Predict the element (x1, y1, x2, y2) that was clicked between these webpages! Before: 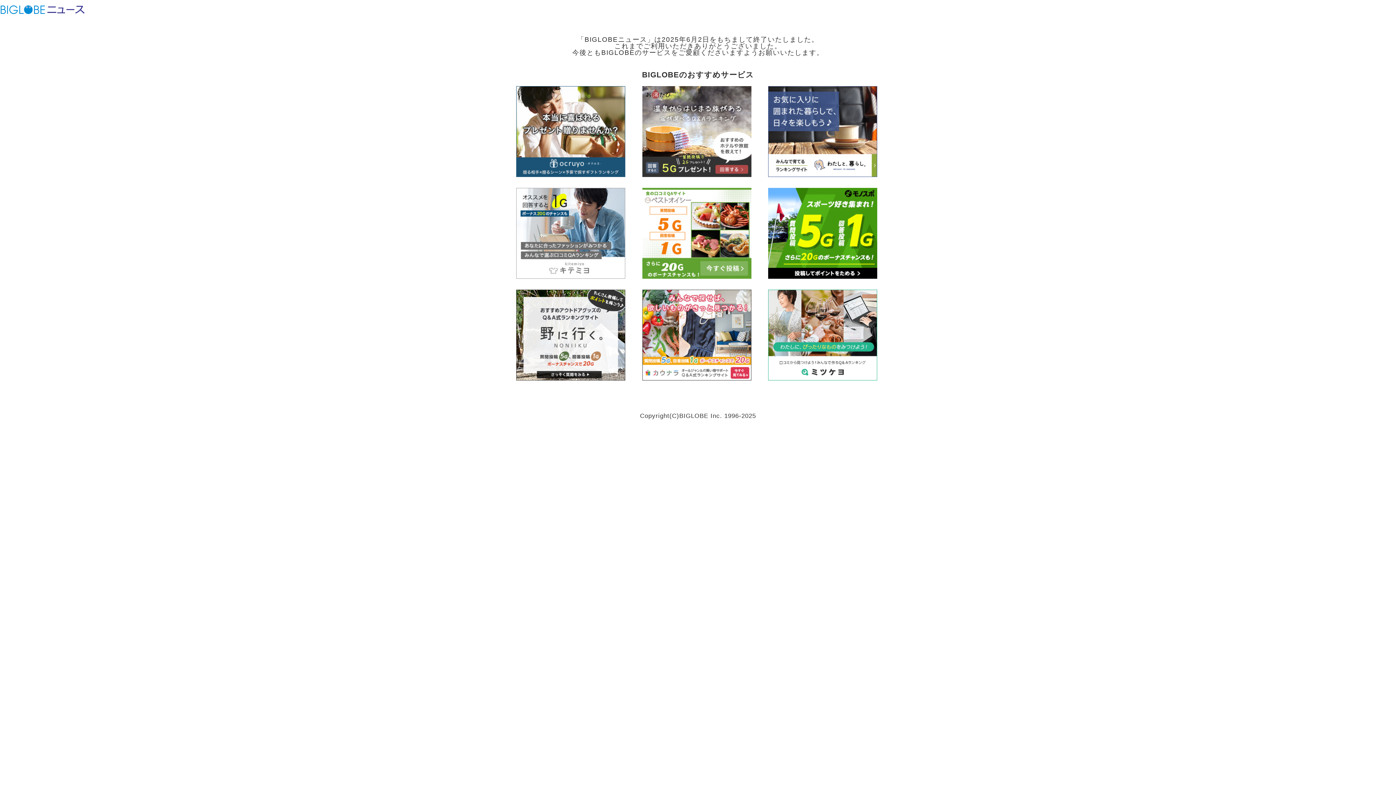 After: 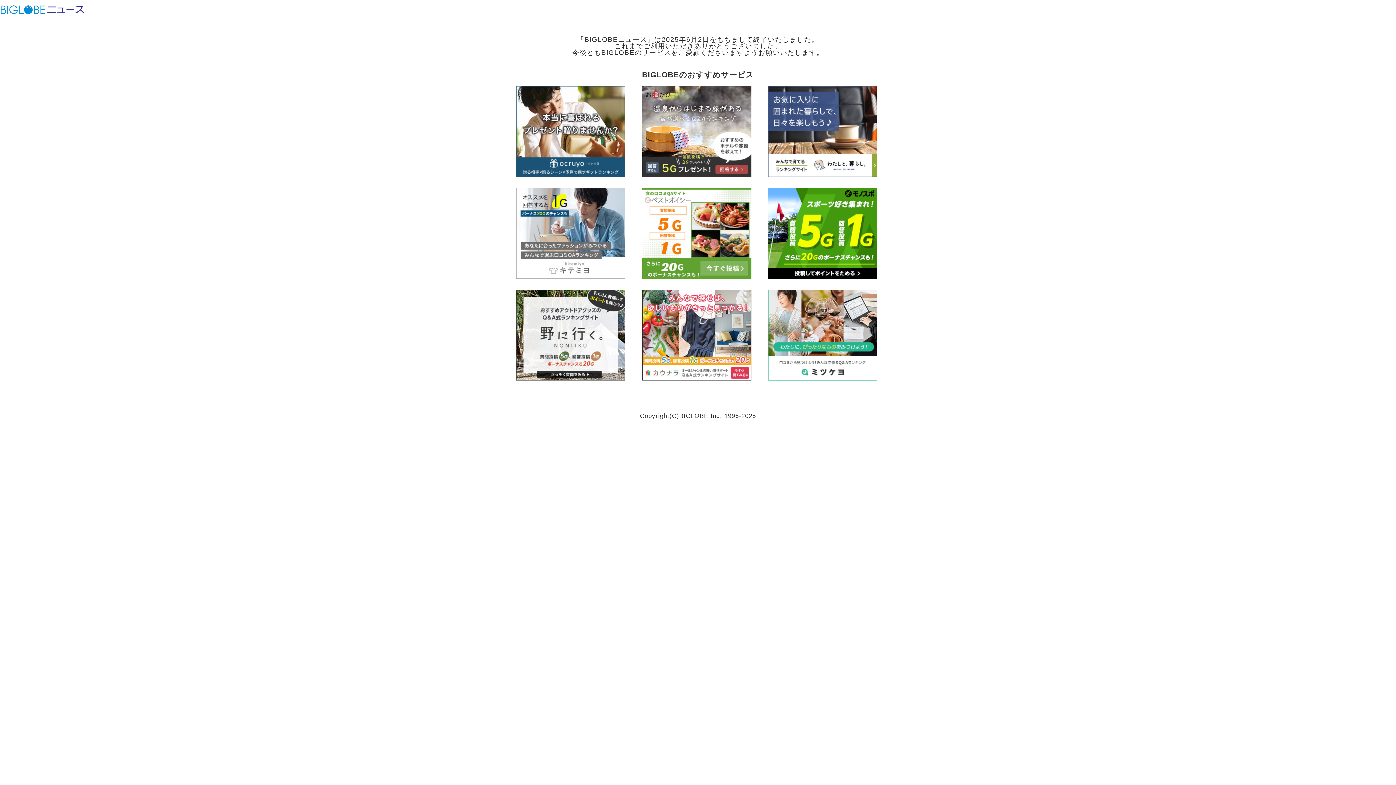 Action: bbox: (768, 169, 877, 178)